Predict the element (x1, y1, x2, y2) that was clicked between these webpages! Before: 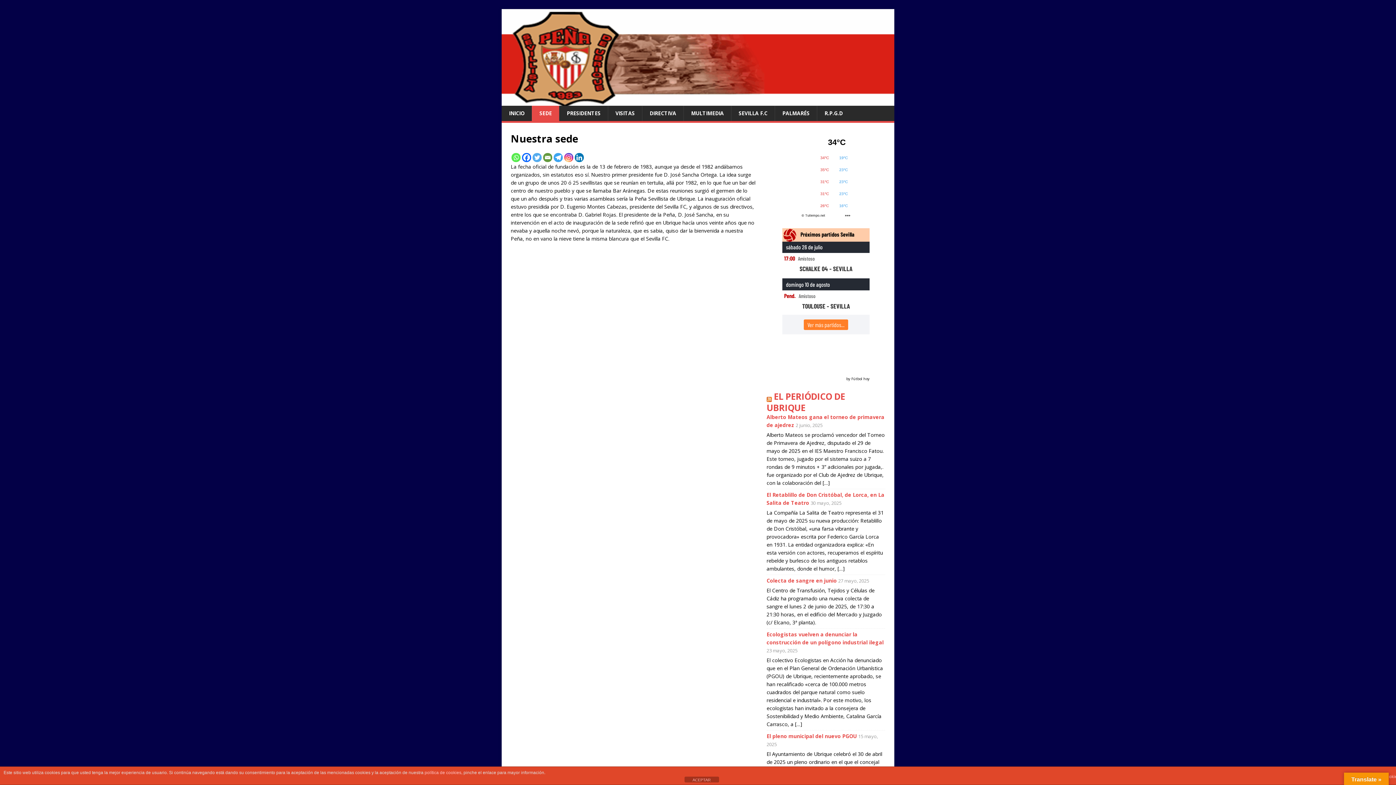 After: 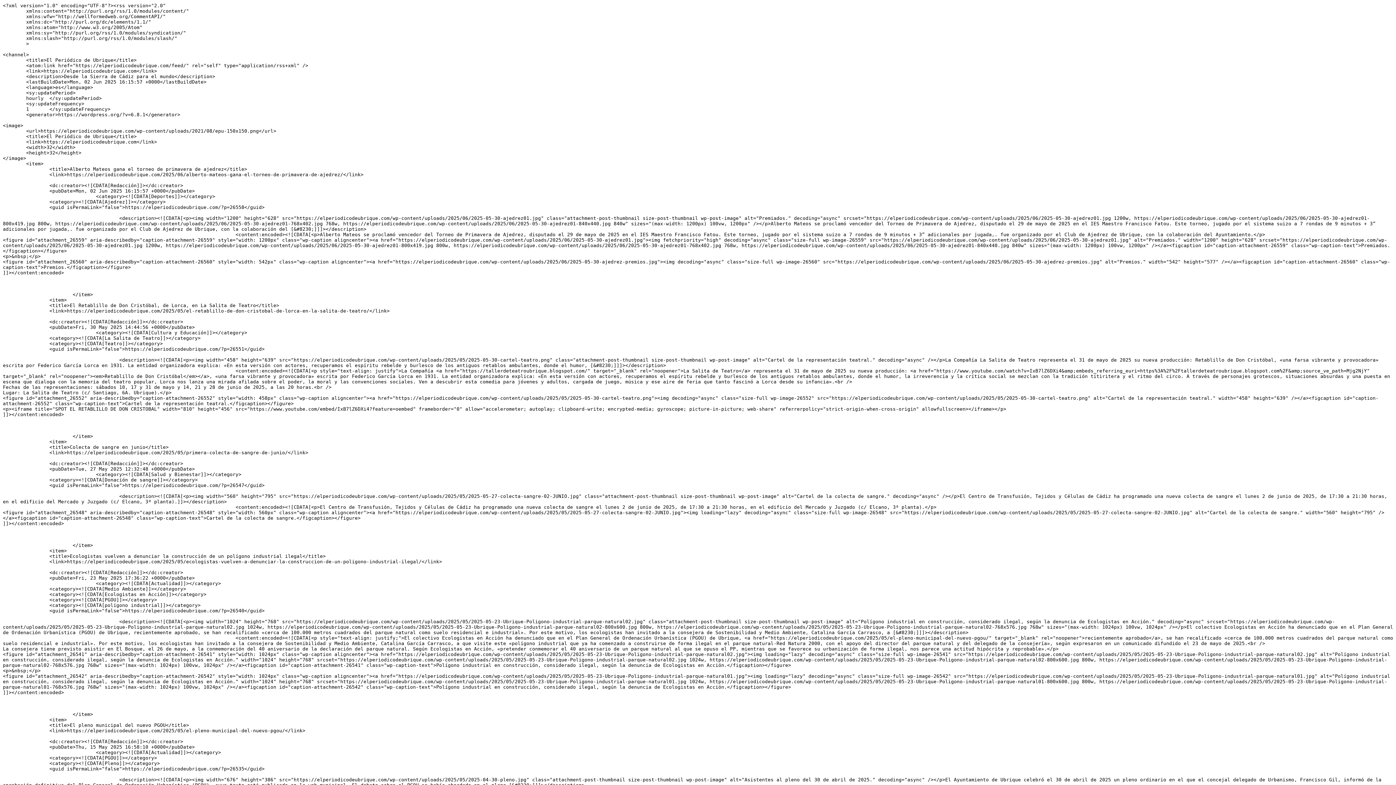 Action: bbox: (766, 390, 771, 402)